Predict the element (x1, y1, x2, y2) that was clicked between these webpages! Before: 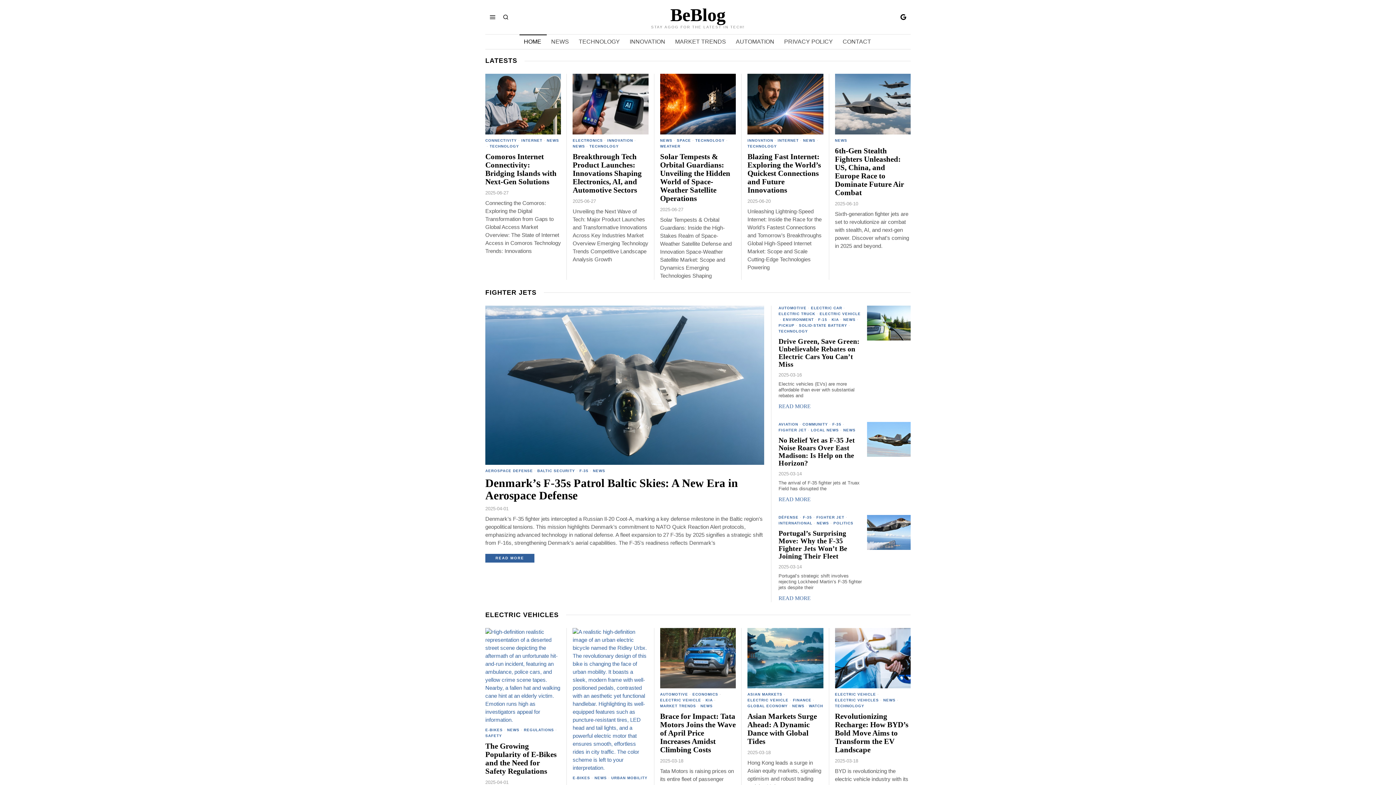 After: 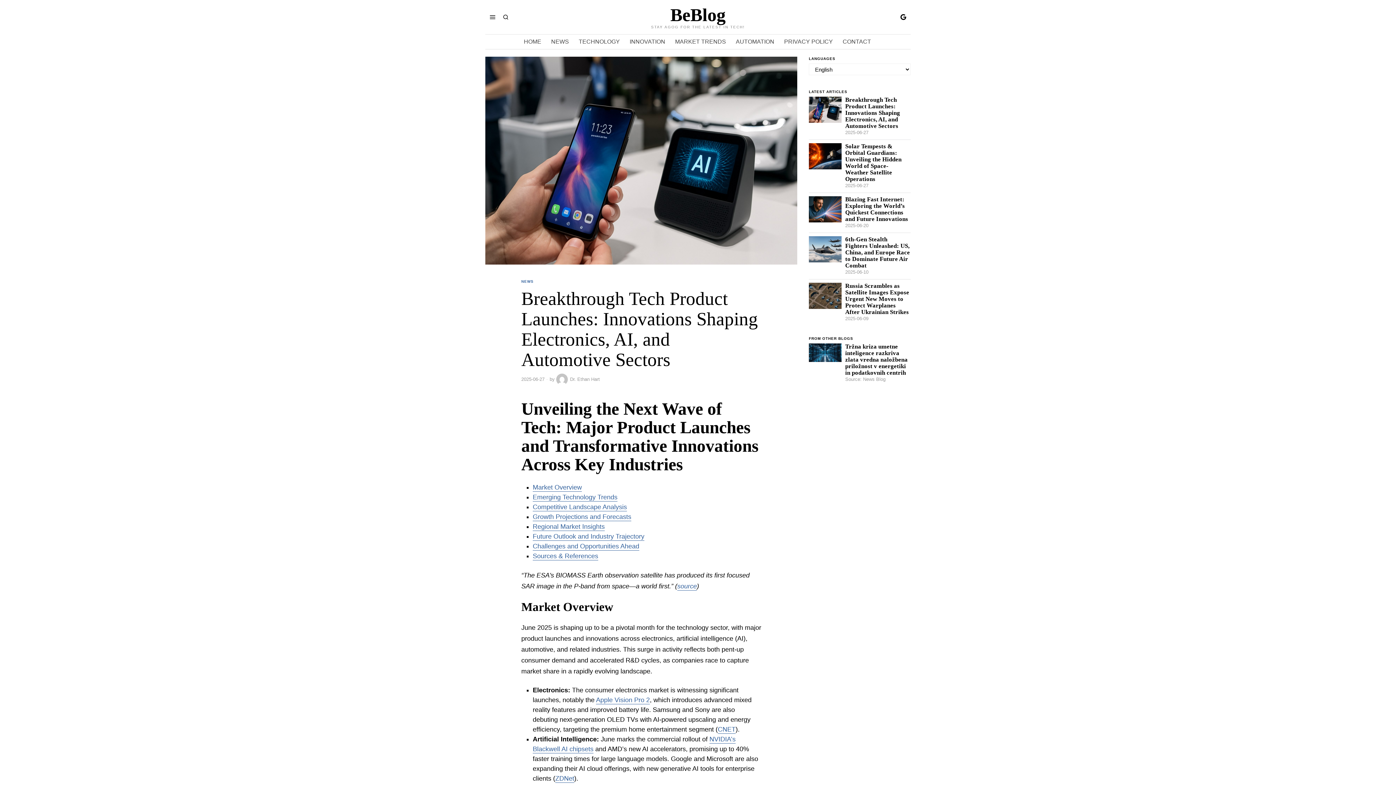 Action: bbox: (572, 73, 648, 134)